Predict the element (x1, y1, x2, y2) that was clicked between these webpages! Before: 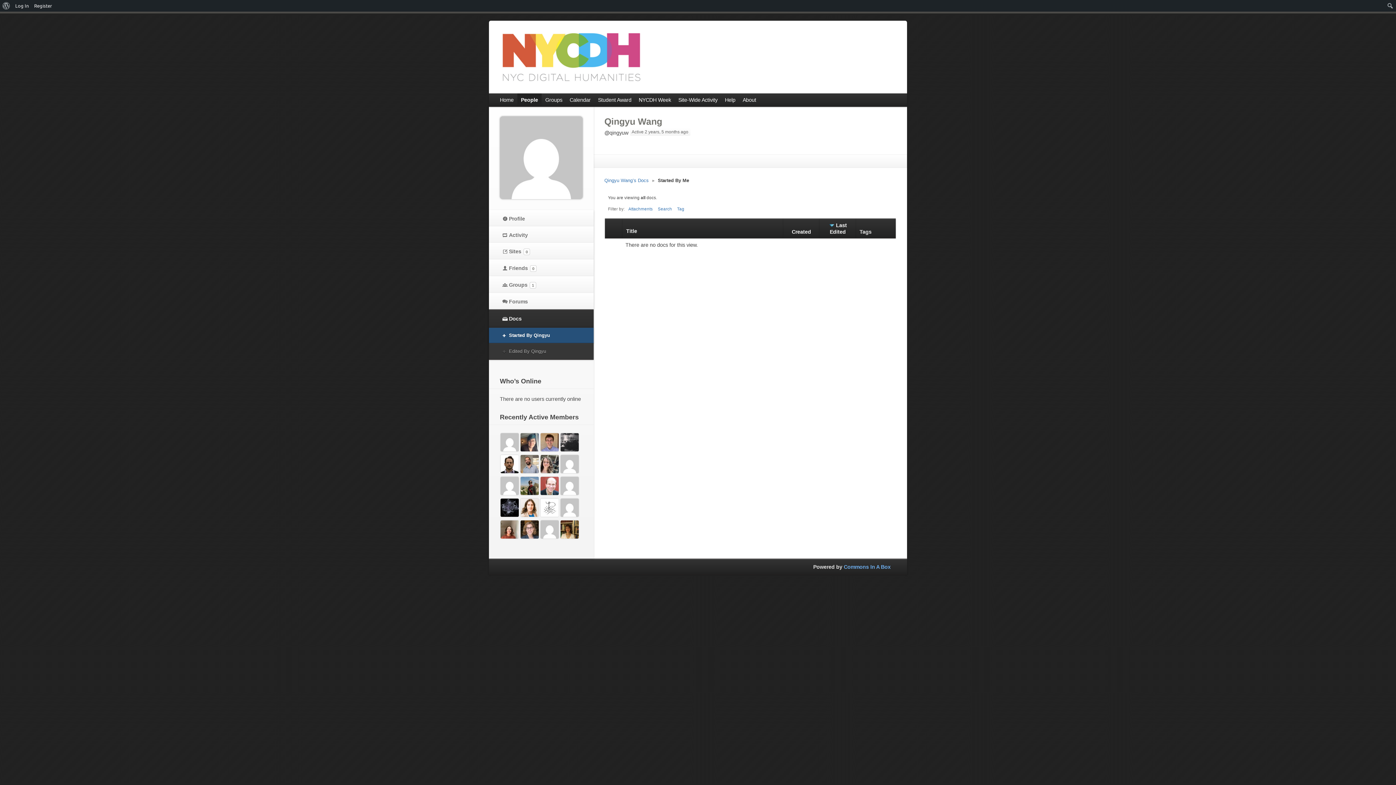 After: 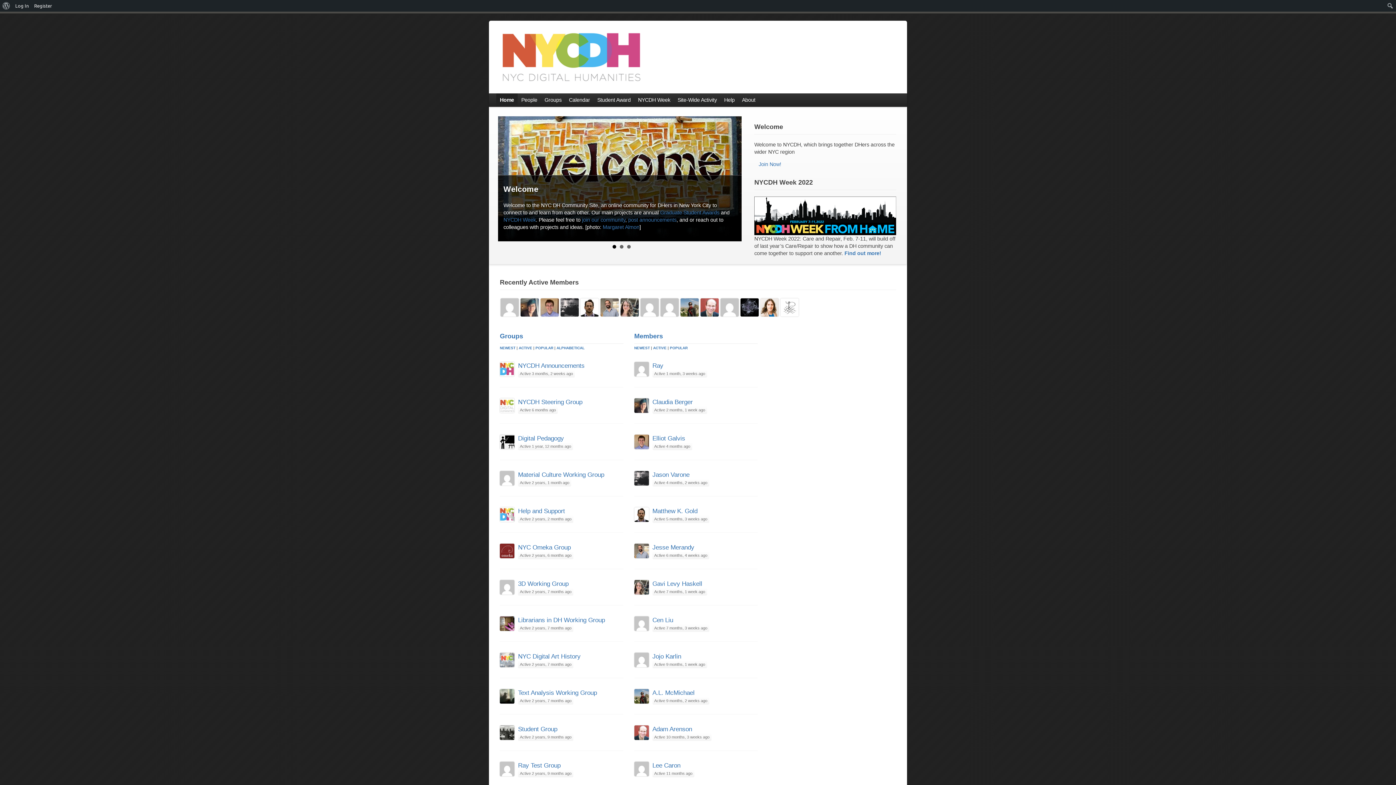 Action: bbox: (500, 31, 642, 82)